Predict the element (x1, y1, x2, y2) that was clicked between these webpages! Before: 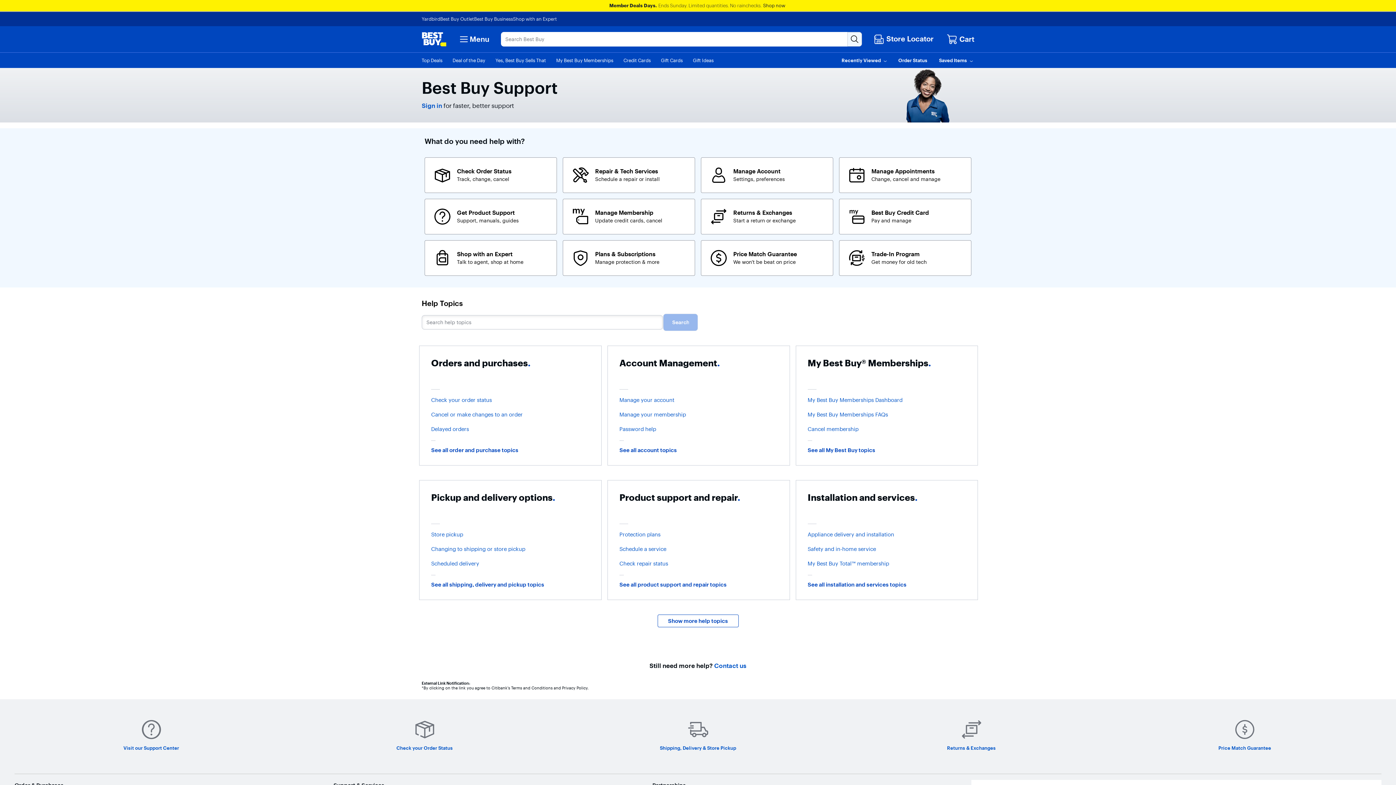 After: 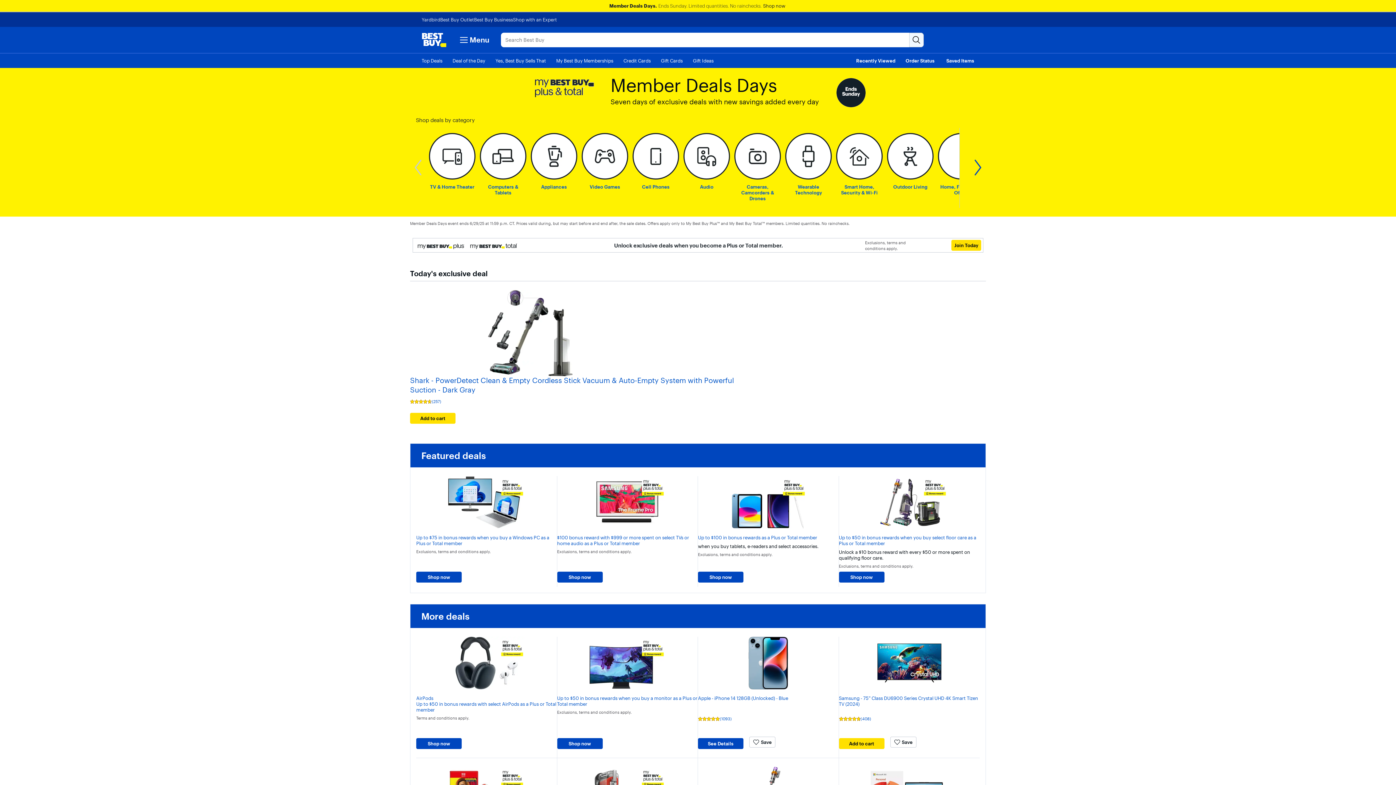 Action: label: Shop now bbox: (763, 2, 786, 8)